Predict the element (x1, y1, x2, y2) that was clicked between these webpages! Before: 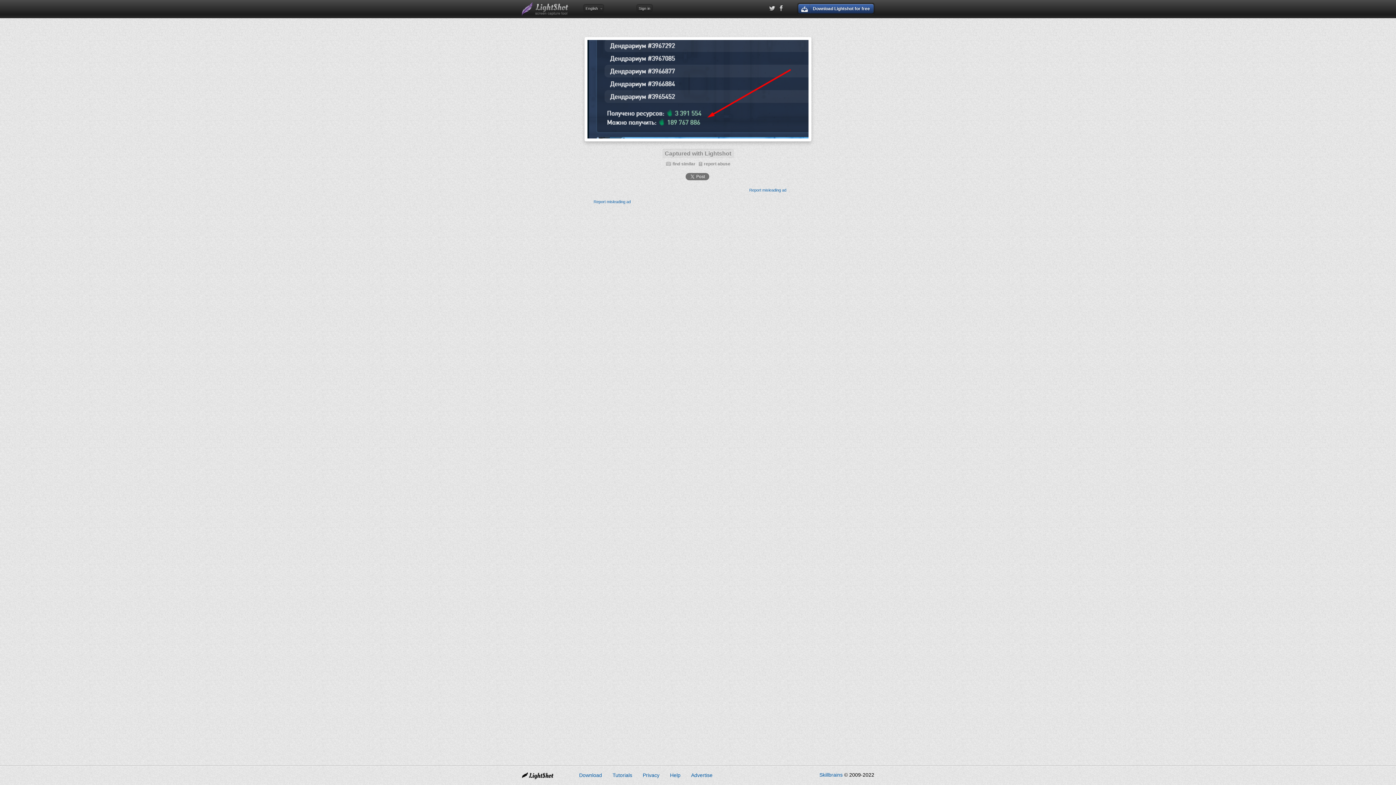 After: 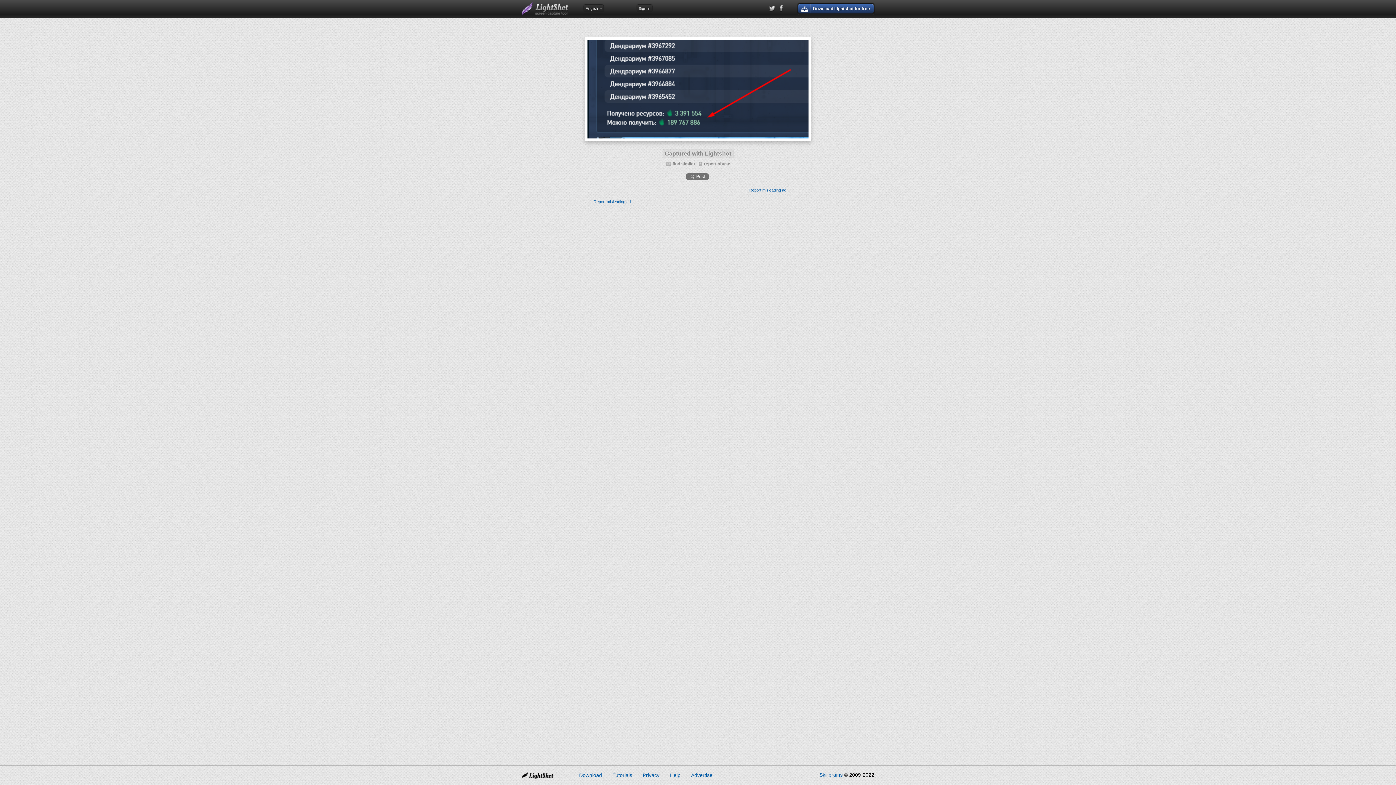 Action: bbox: (521, 1, 569, 16) label: Lightshot
screen capture tool